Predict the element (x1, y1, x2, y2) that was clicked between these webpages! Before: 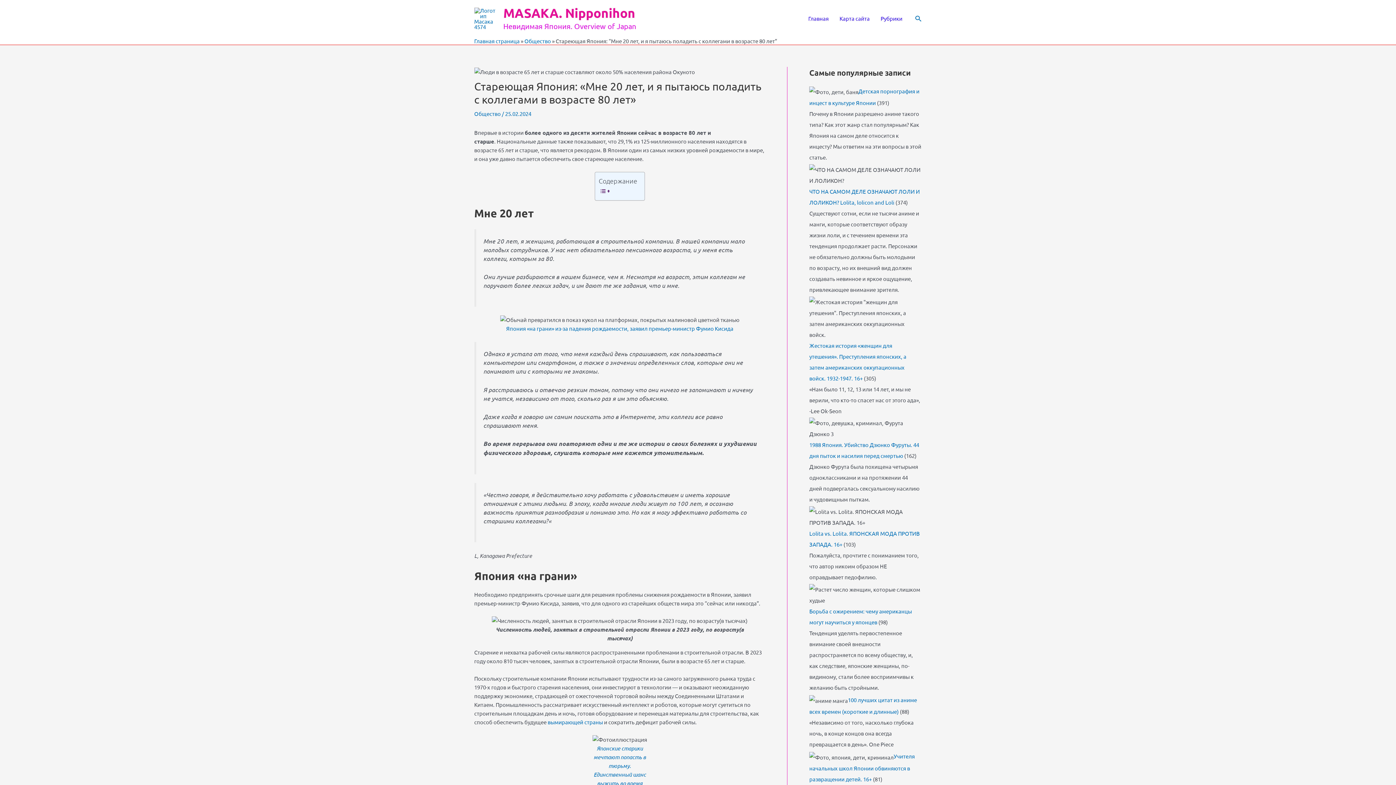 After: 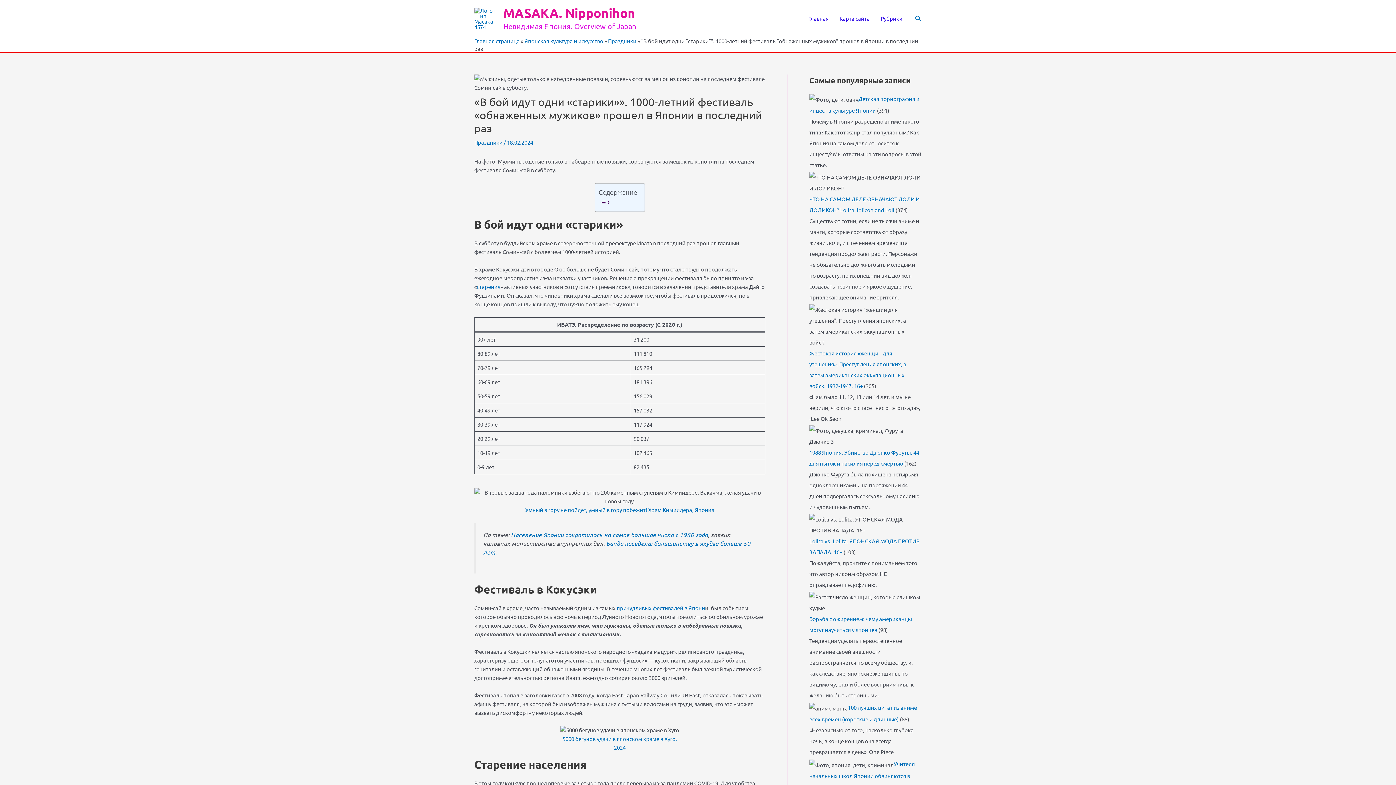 Action: bbox: (547, 718, 603, 725) label: вымирающей страны